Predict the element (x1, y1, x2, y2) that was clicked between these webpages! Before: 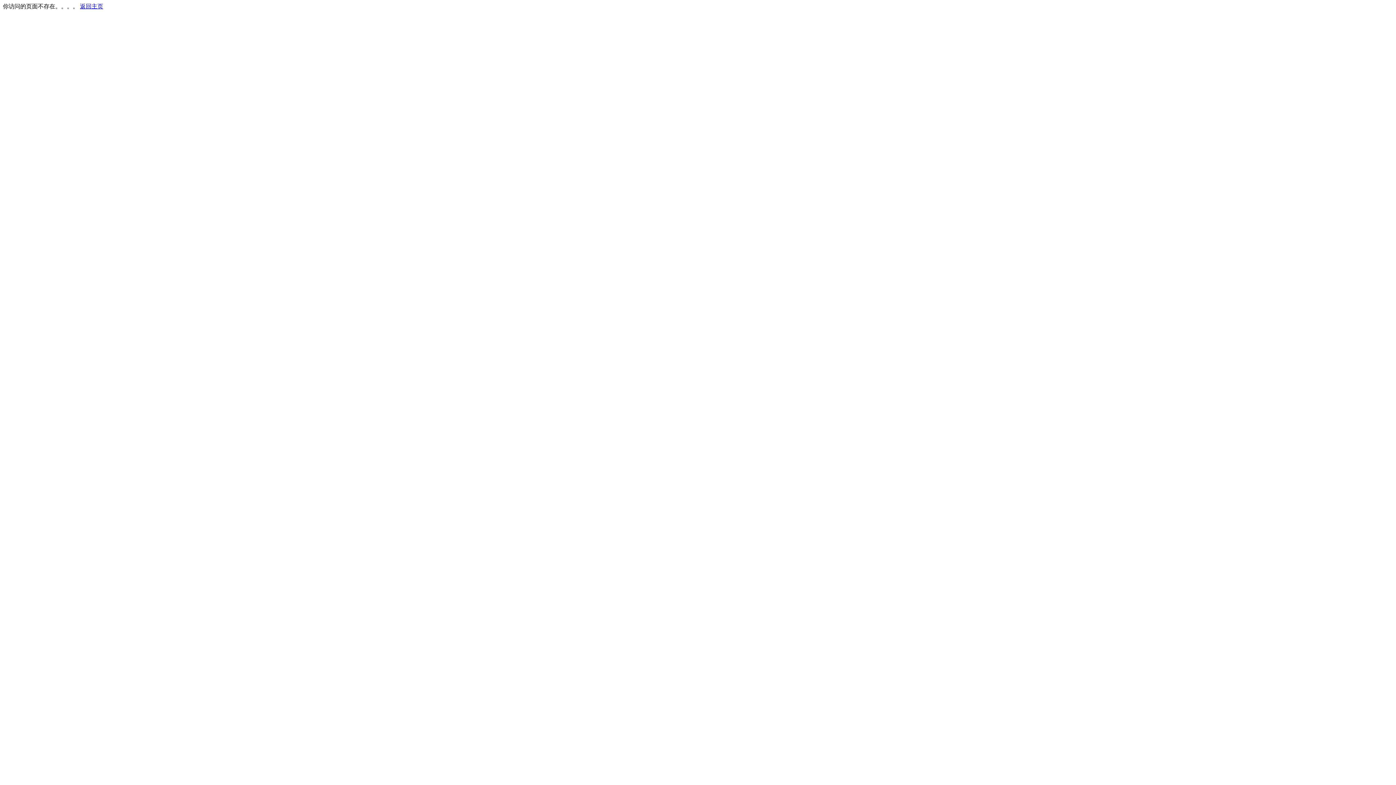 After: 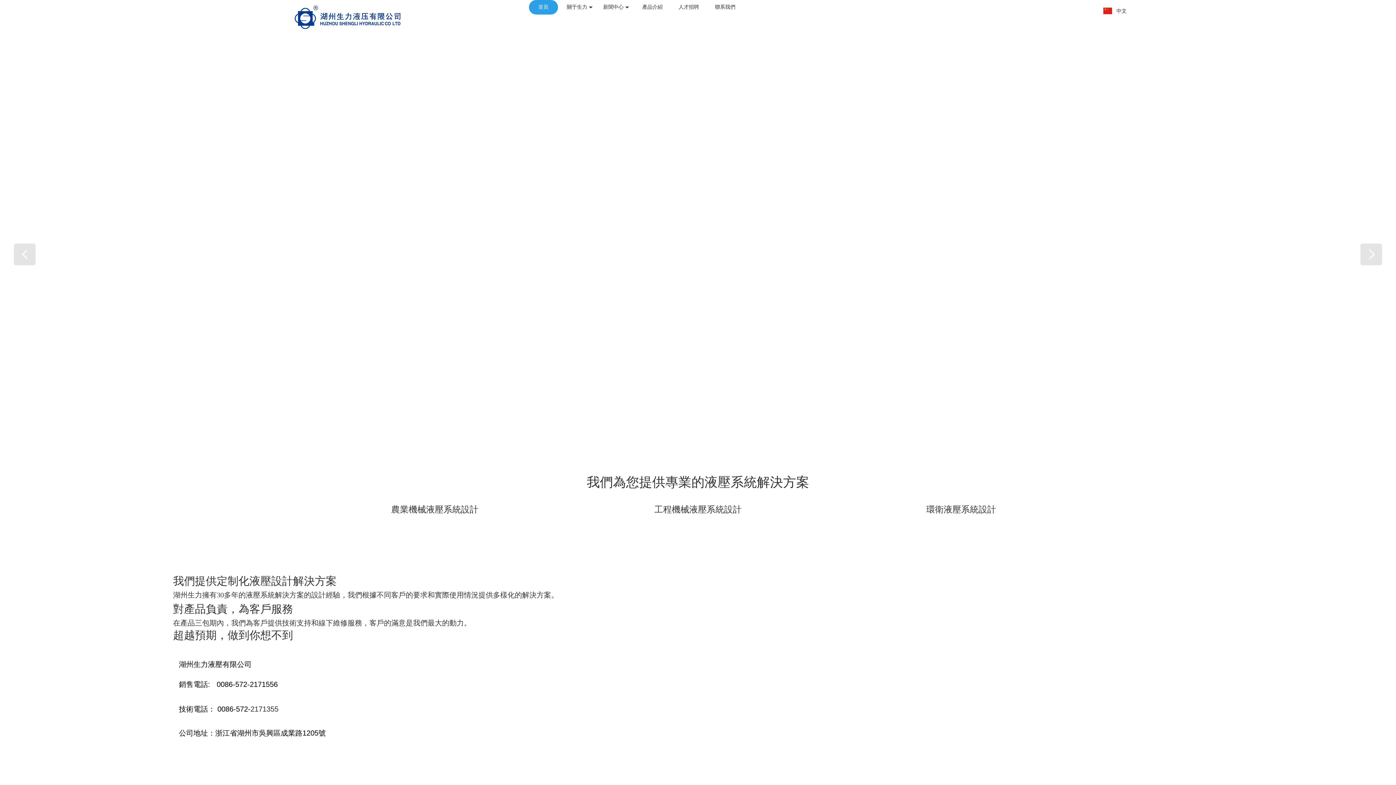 Action: bbox: (80, 3, 103, 9) label: 返回主页